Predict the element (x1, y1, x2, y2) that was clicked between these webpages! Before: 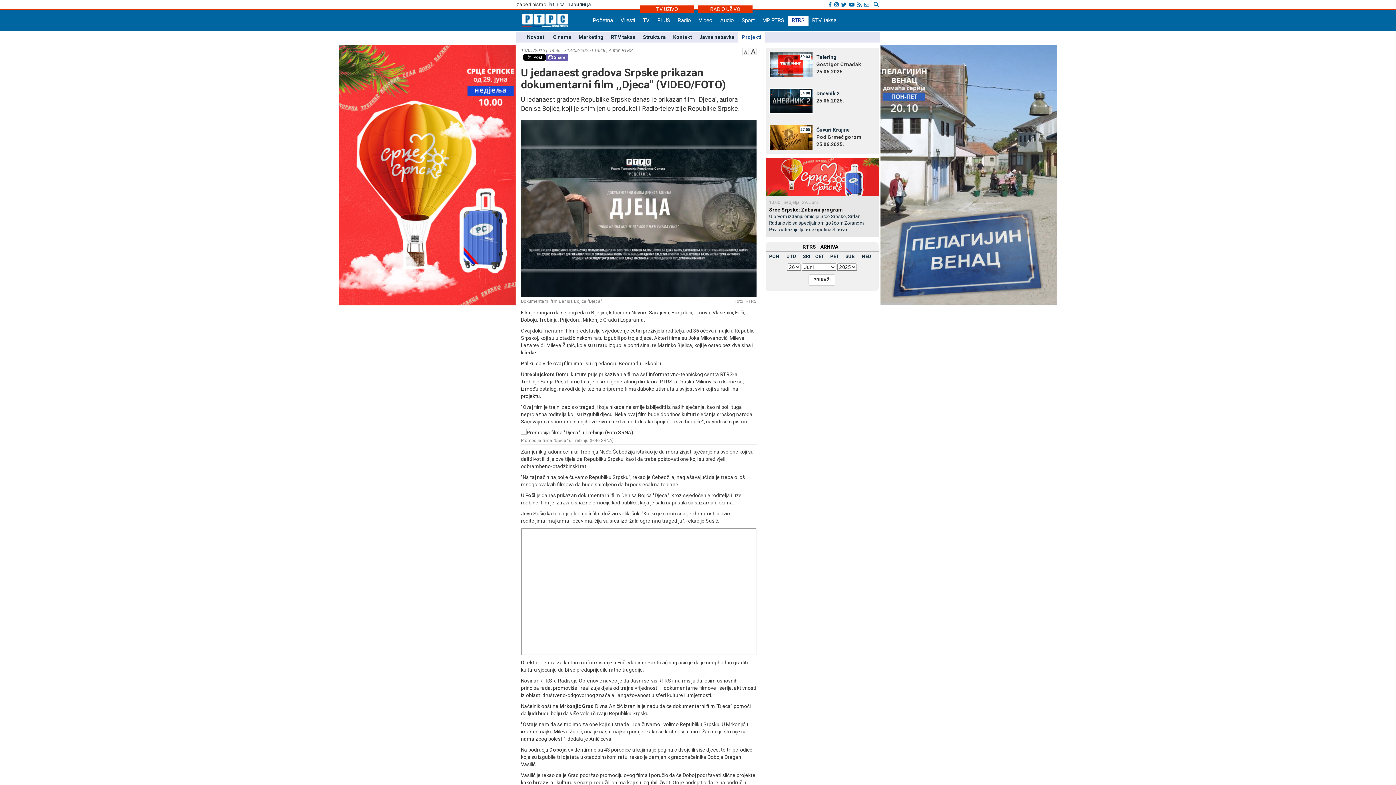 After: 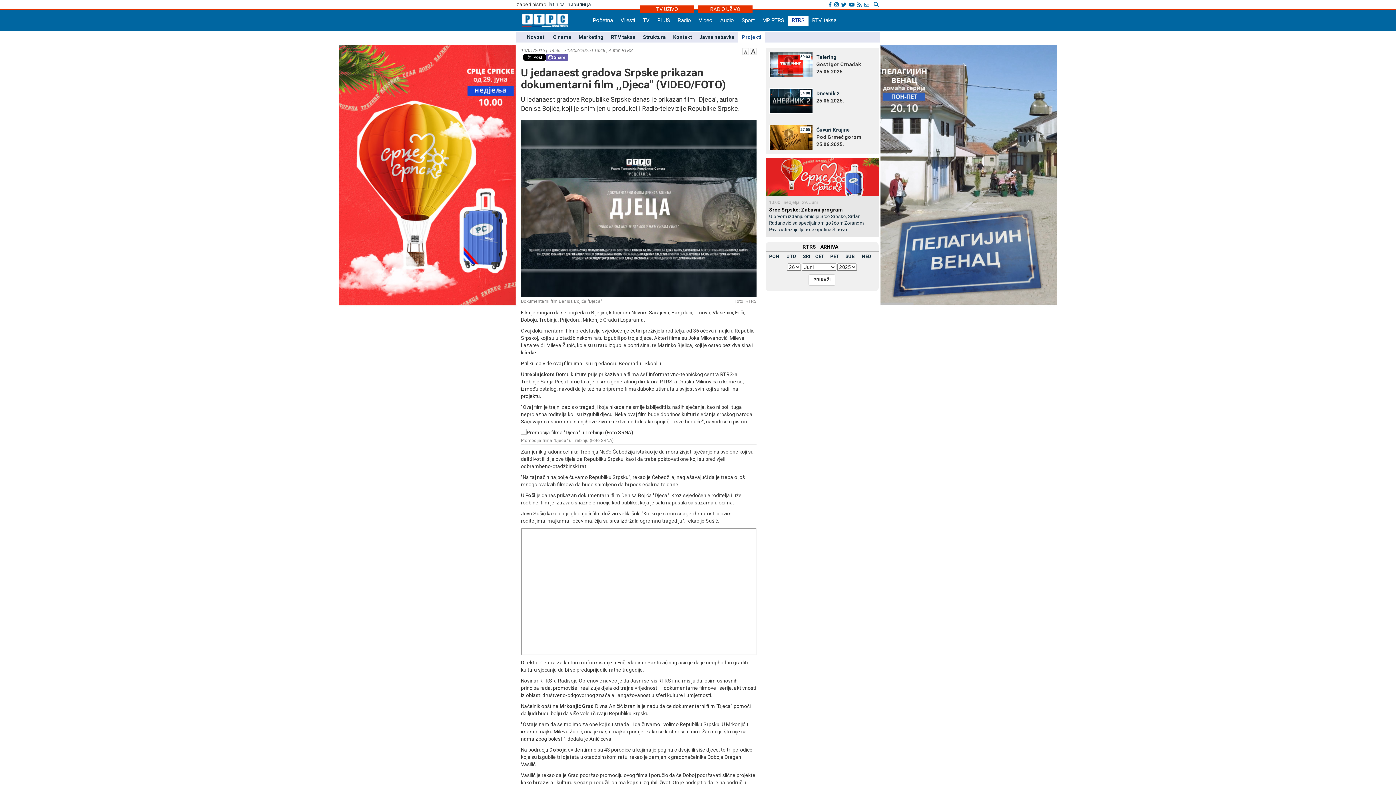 Action: label: latinica bbox: (548, 1, 565, 7)